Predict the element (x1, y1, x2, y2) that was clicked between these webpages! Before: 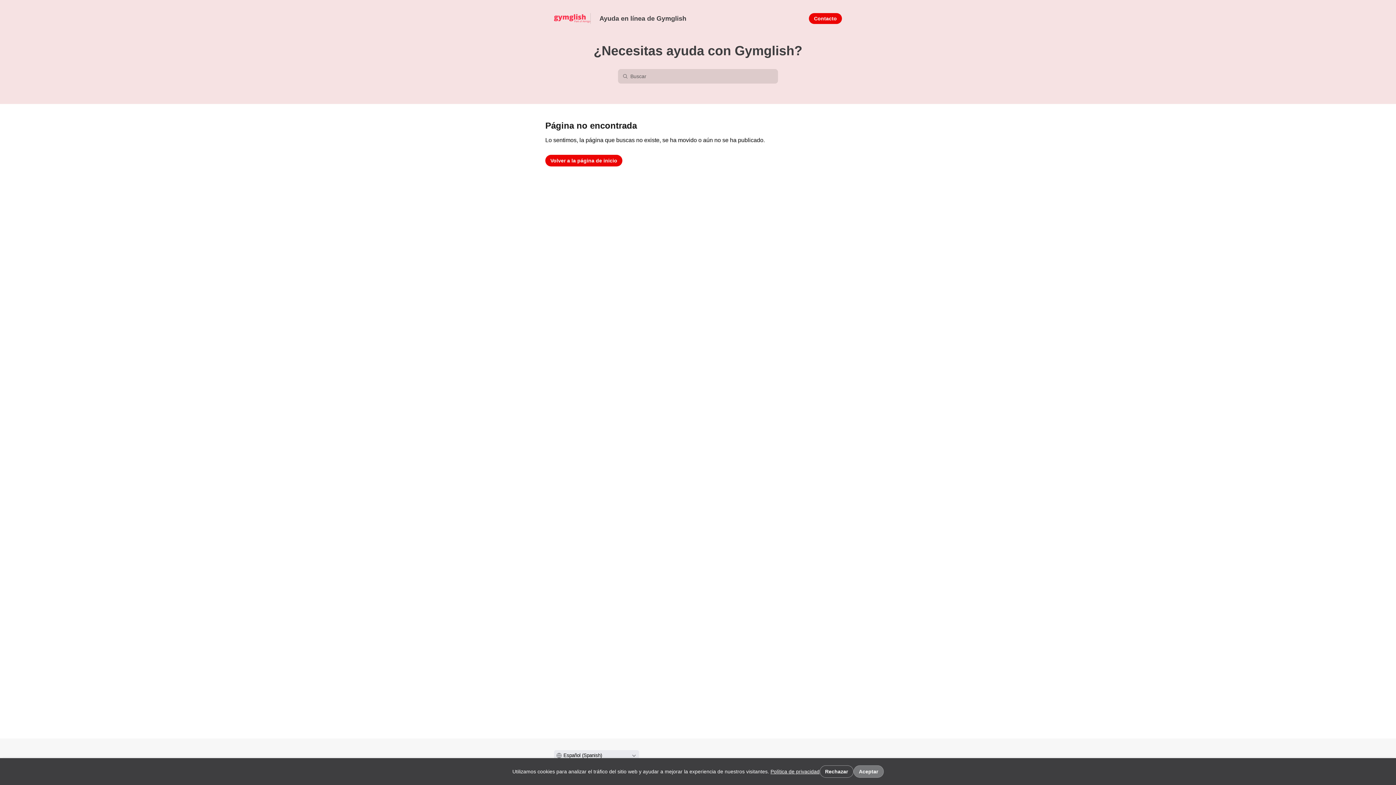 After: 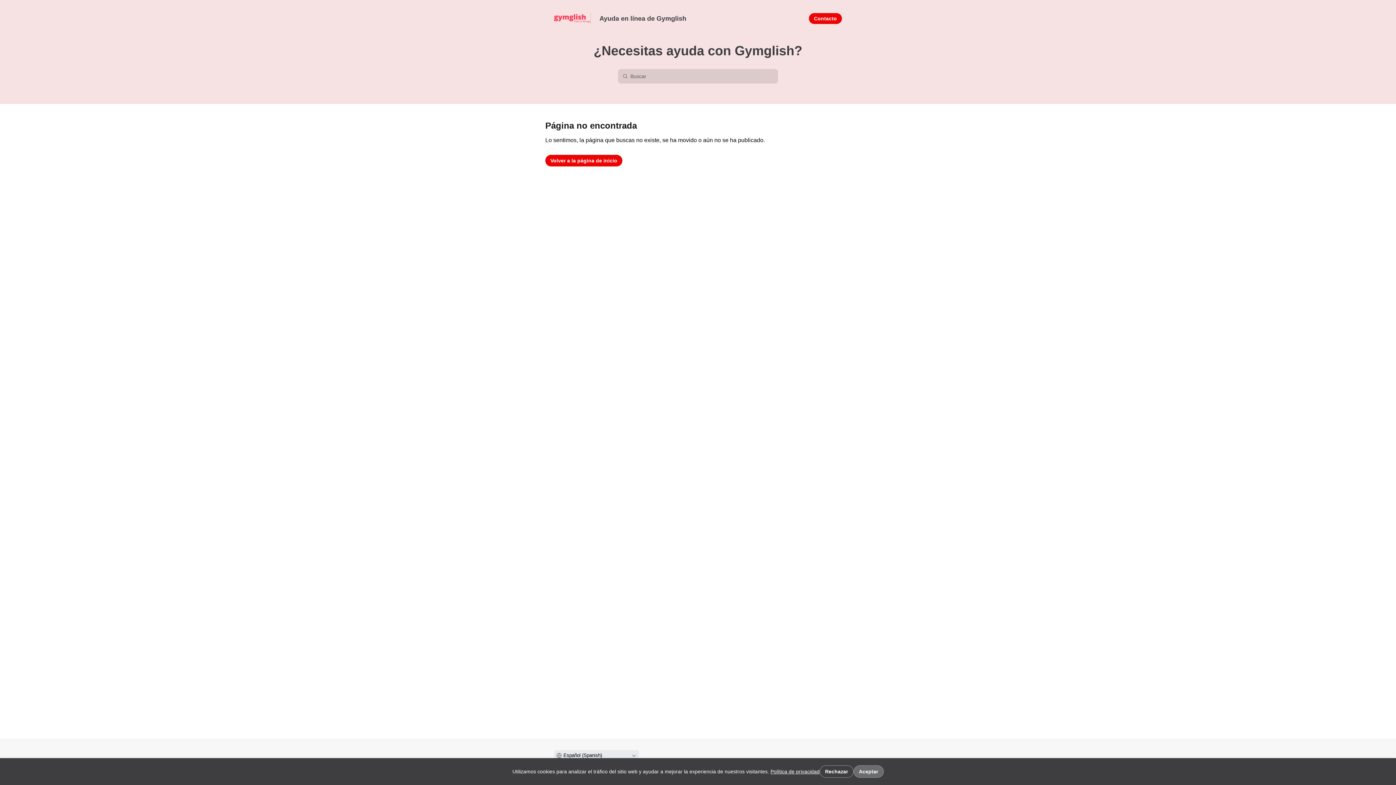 Action: bbox: (853, 765, 883, 778) label: Aceptar